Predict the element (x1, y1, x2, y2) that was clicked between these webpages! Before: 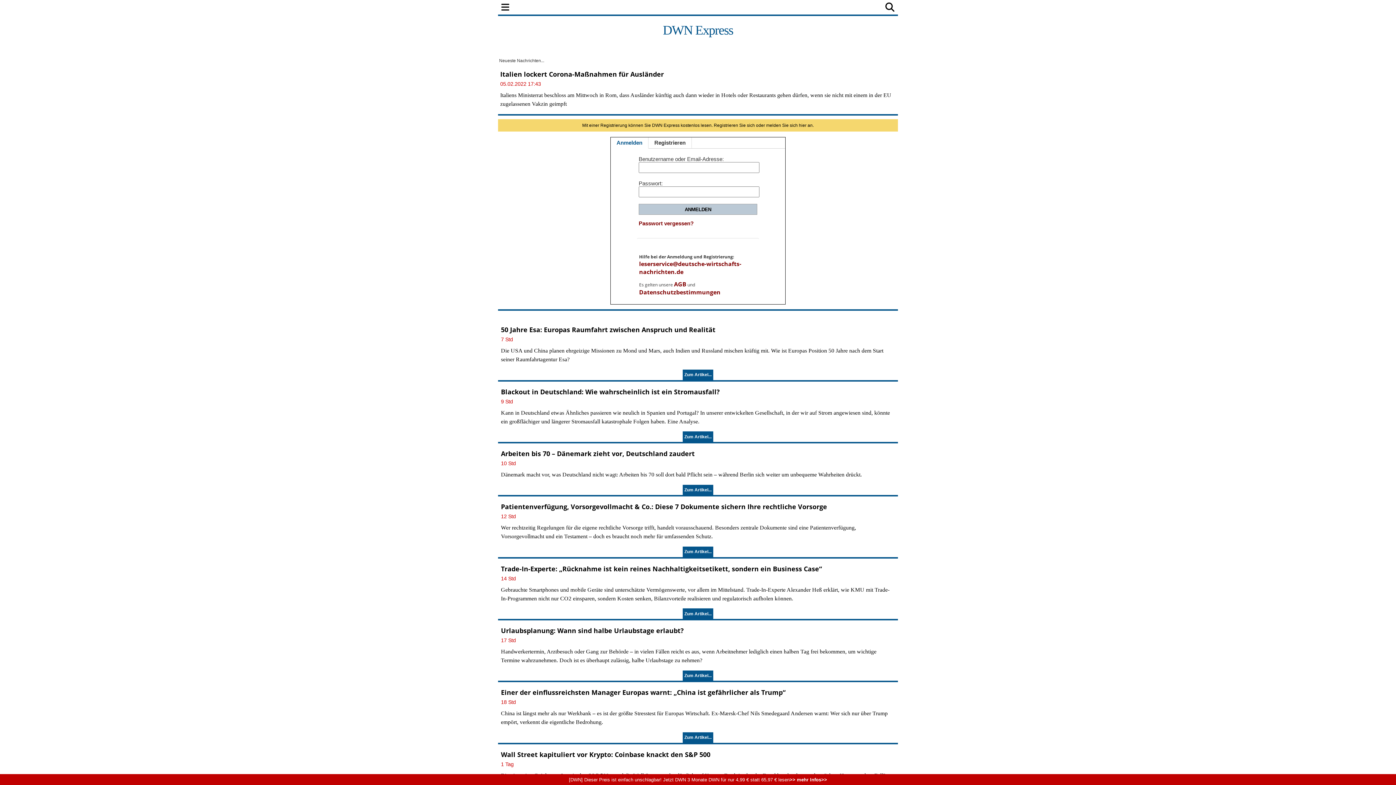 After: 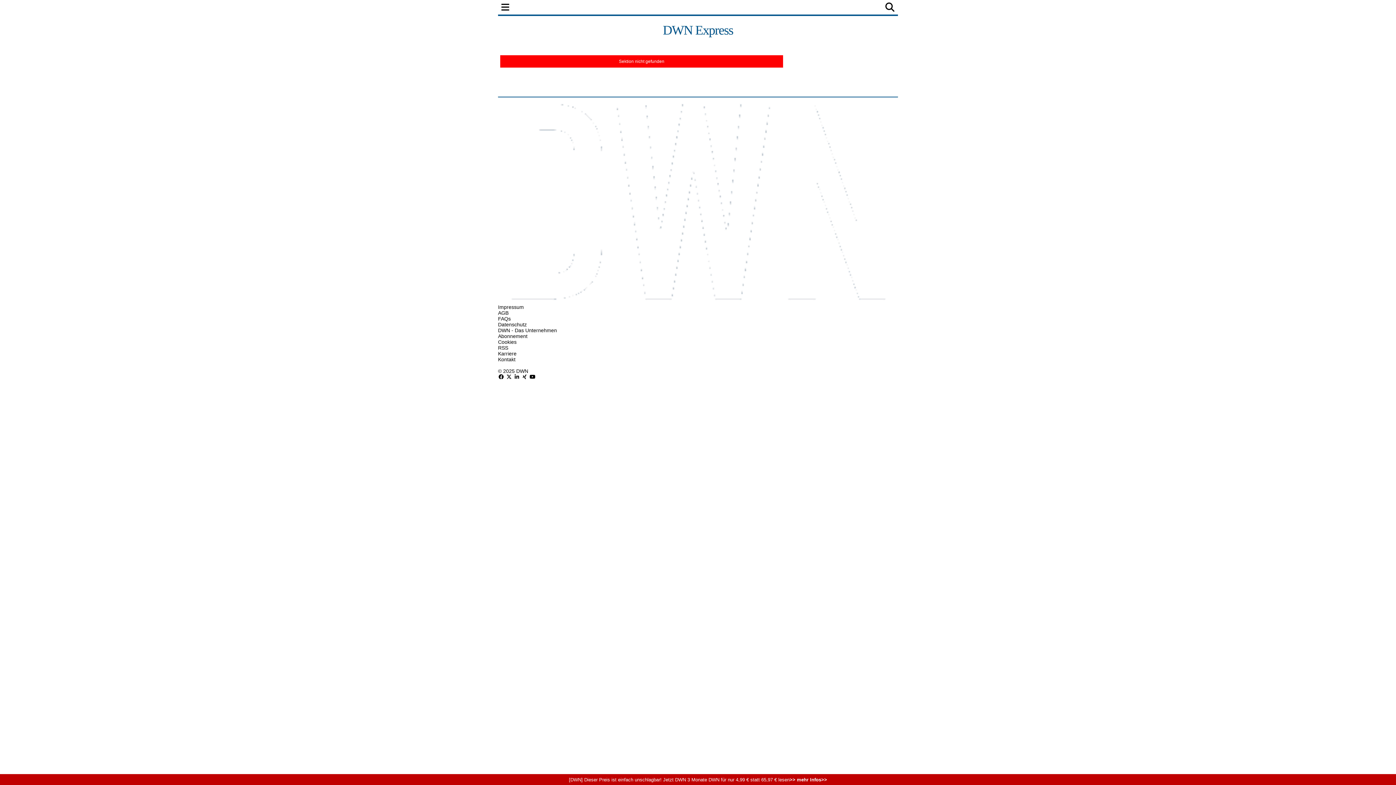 Action: label: UNTERNEHMEN bbox: (655, 0, 705, 14)